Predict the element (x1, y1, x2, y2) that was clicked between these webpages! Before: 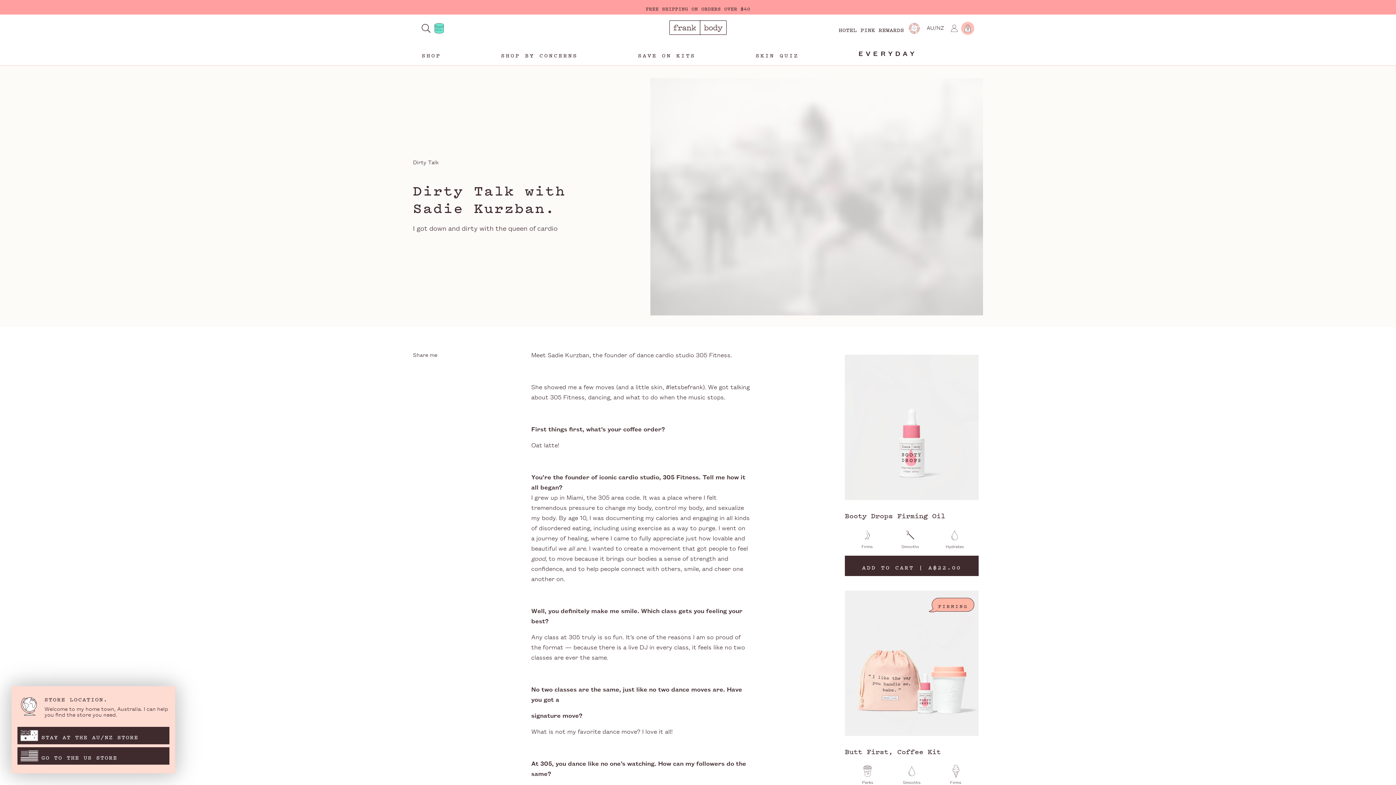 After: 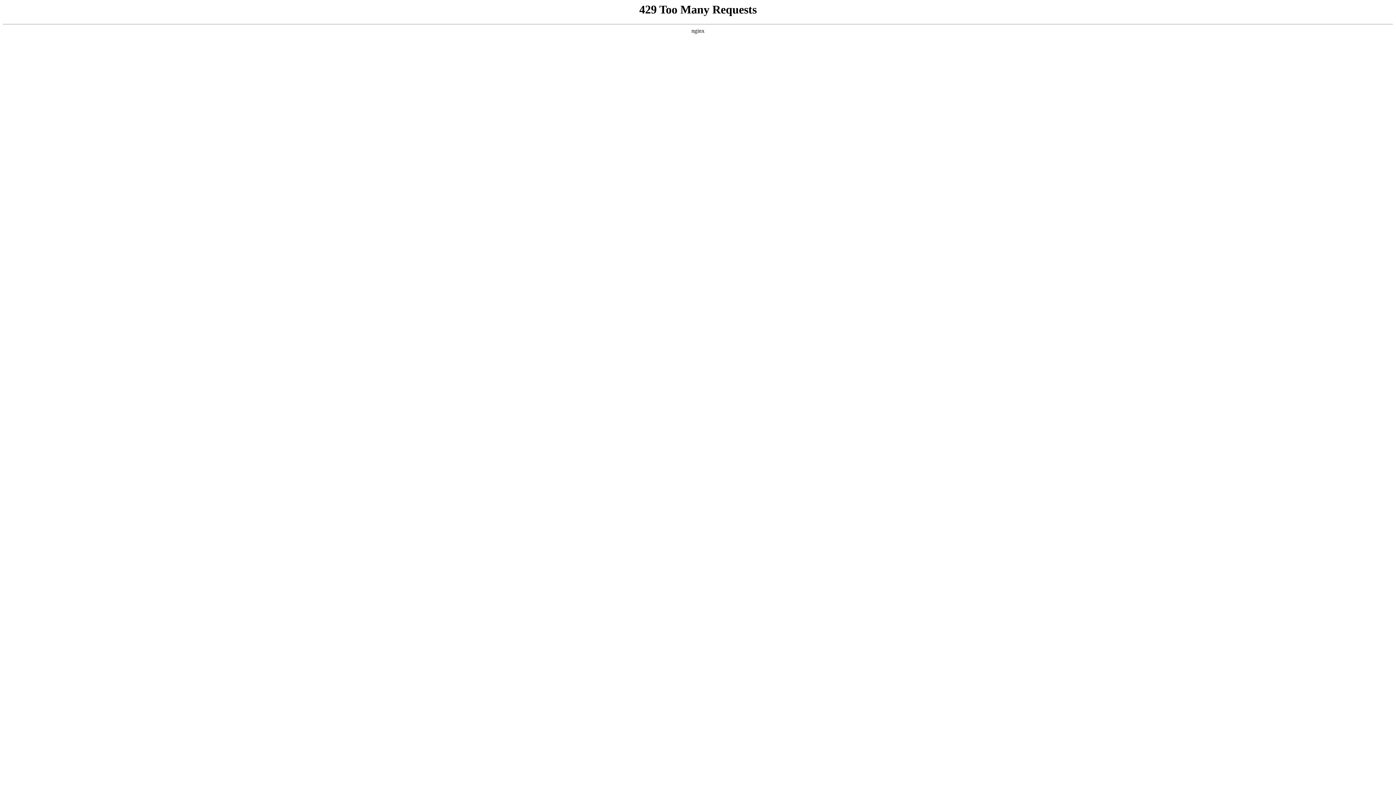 Action: label: SAVE ON KITS bbox: (638, 42, 695, 65)